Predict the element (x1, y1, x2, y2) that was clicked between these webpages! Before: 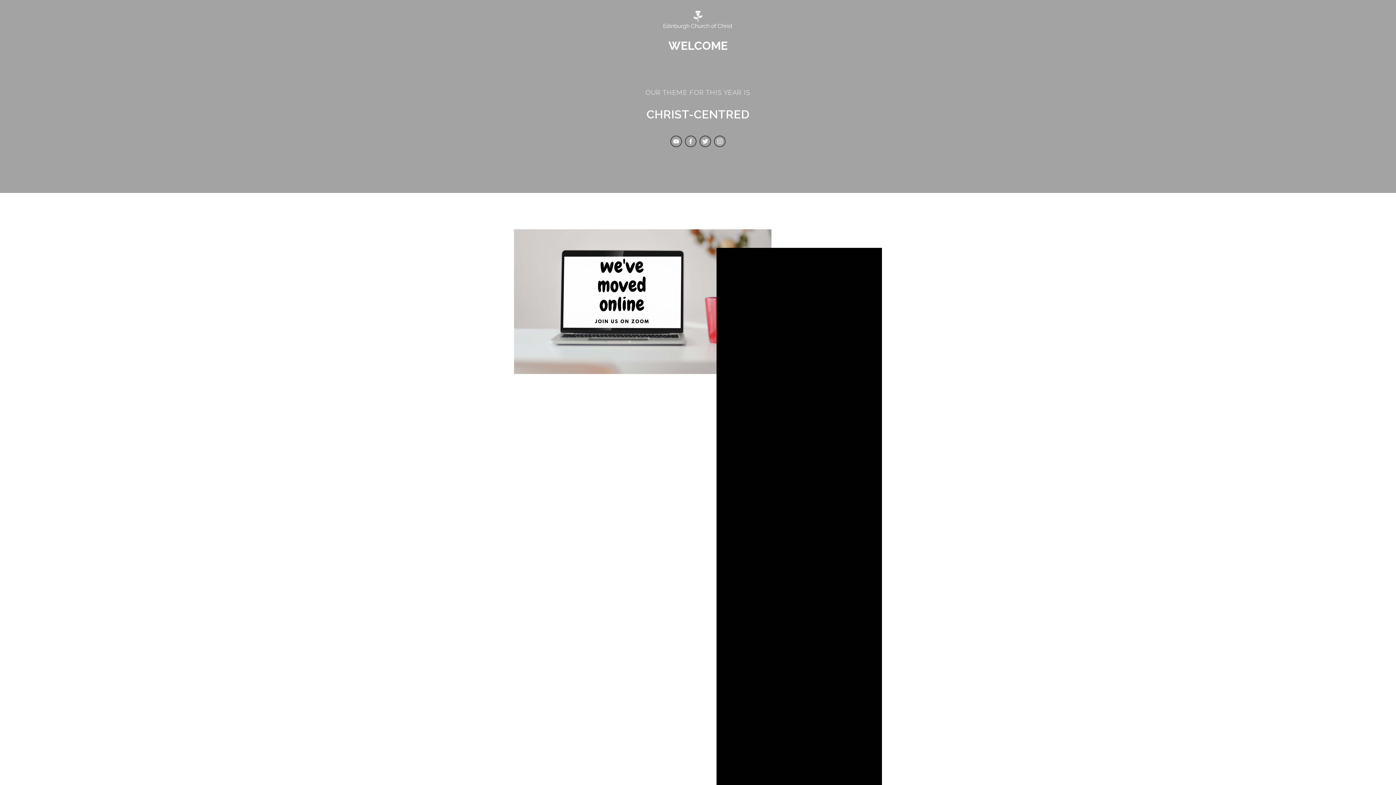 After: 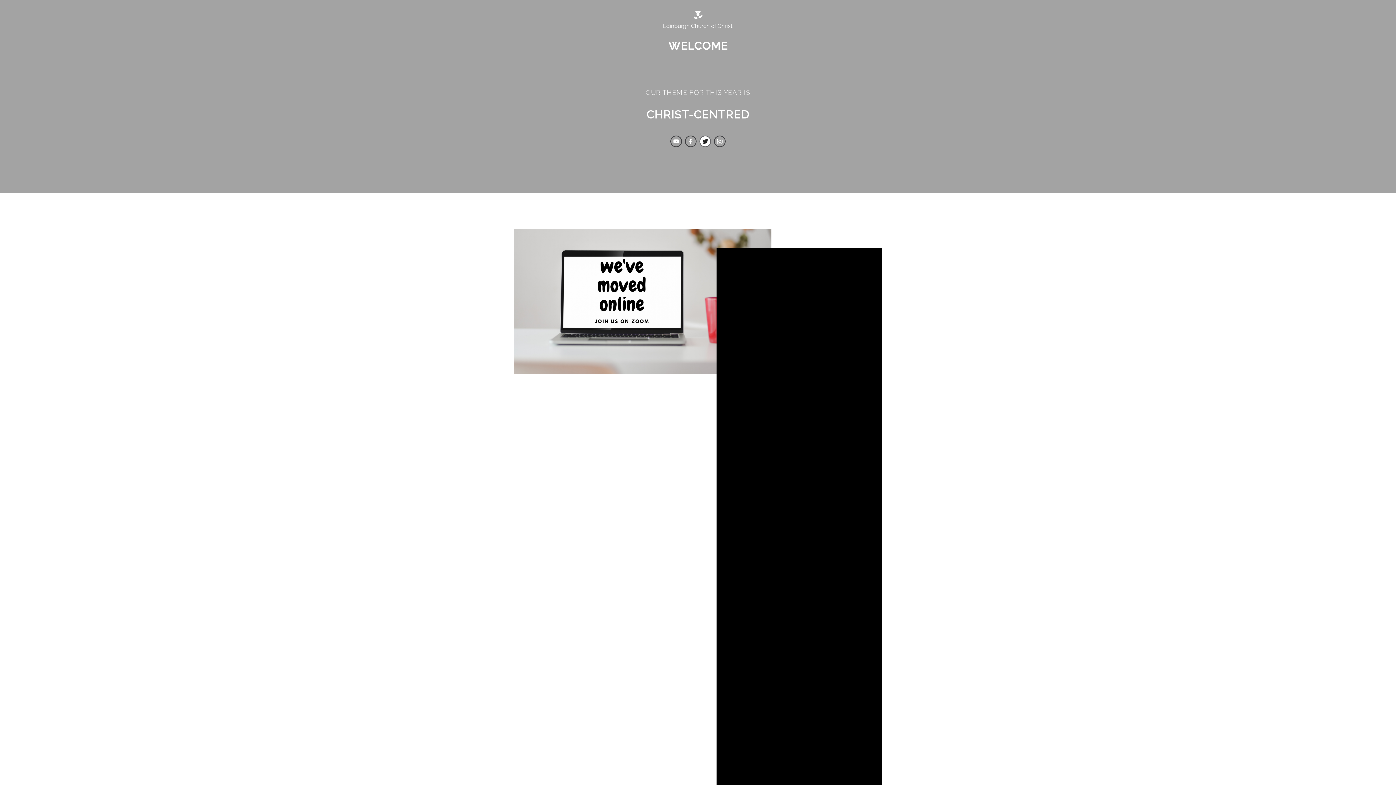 Action: bbox: (699, 135, 711, 147) label: EdinburghChurch